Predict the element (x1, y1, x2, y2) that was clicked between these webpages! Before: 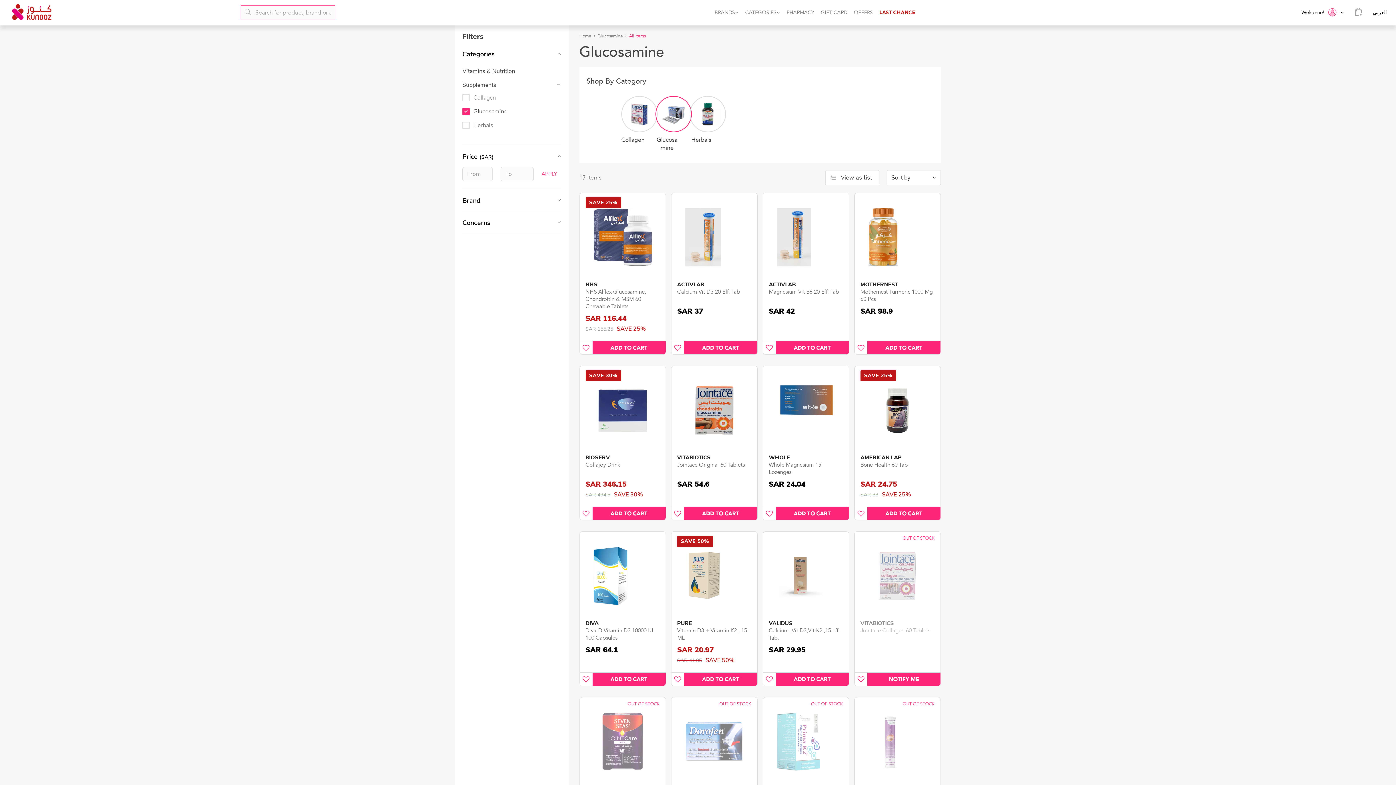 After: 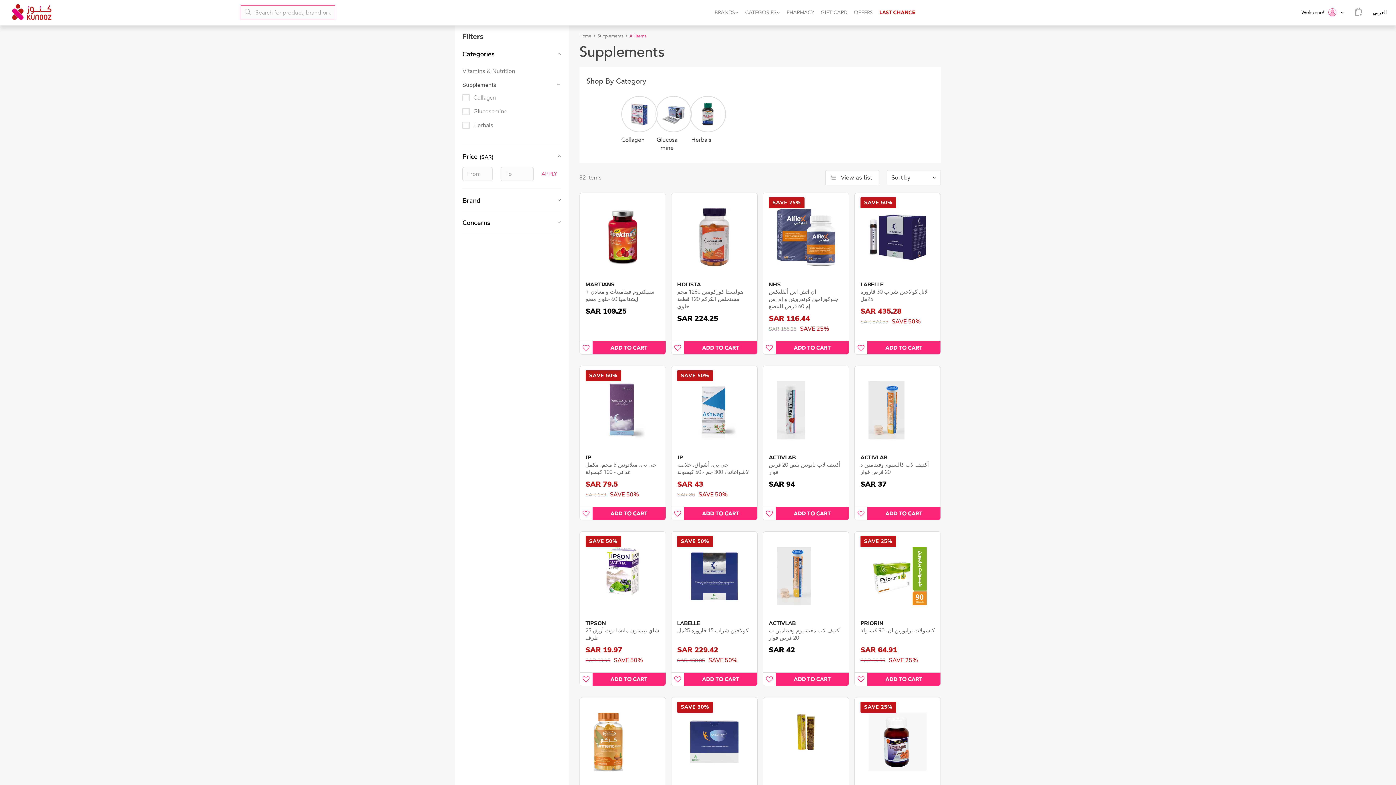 Action: label: Supplements bbox: (462, 78, 556, 92)